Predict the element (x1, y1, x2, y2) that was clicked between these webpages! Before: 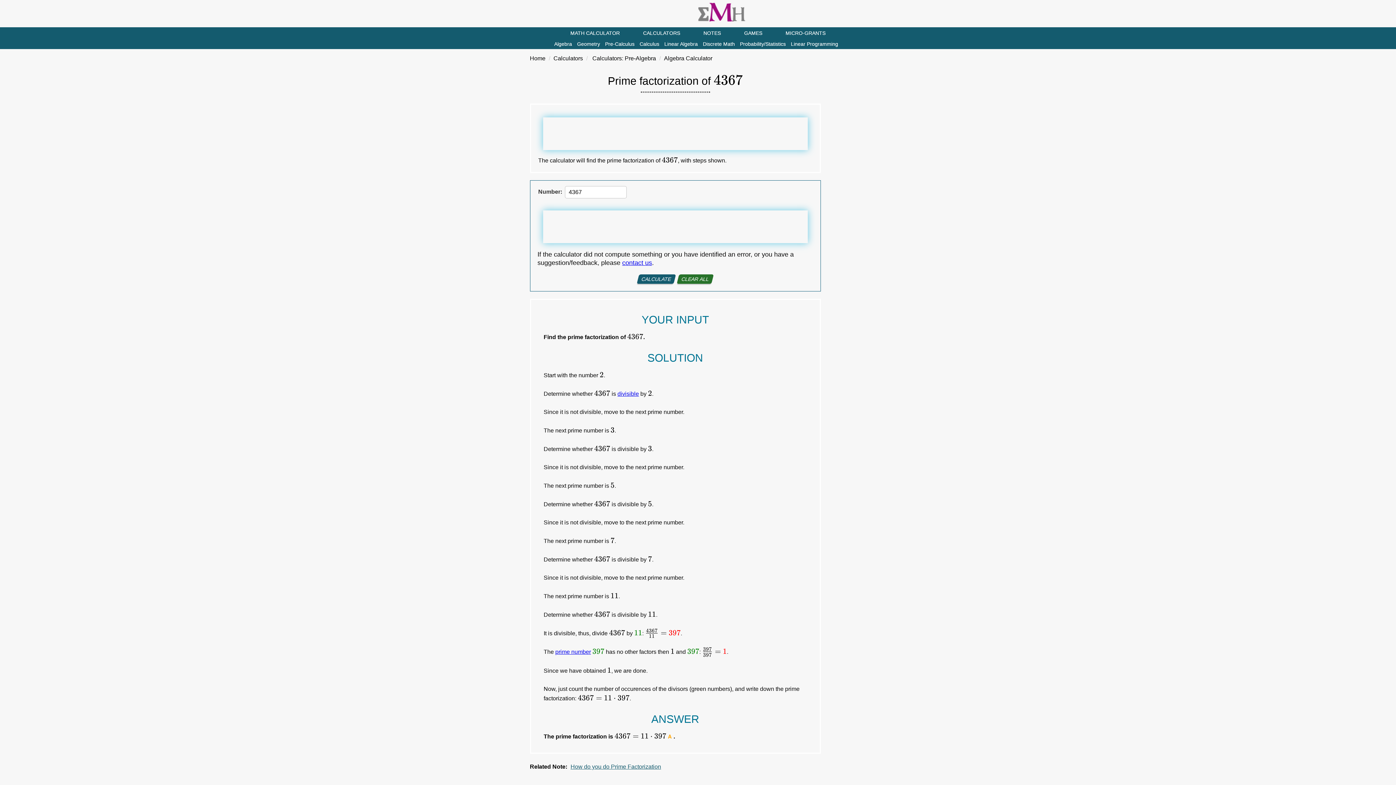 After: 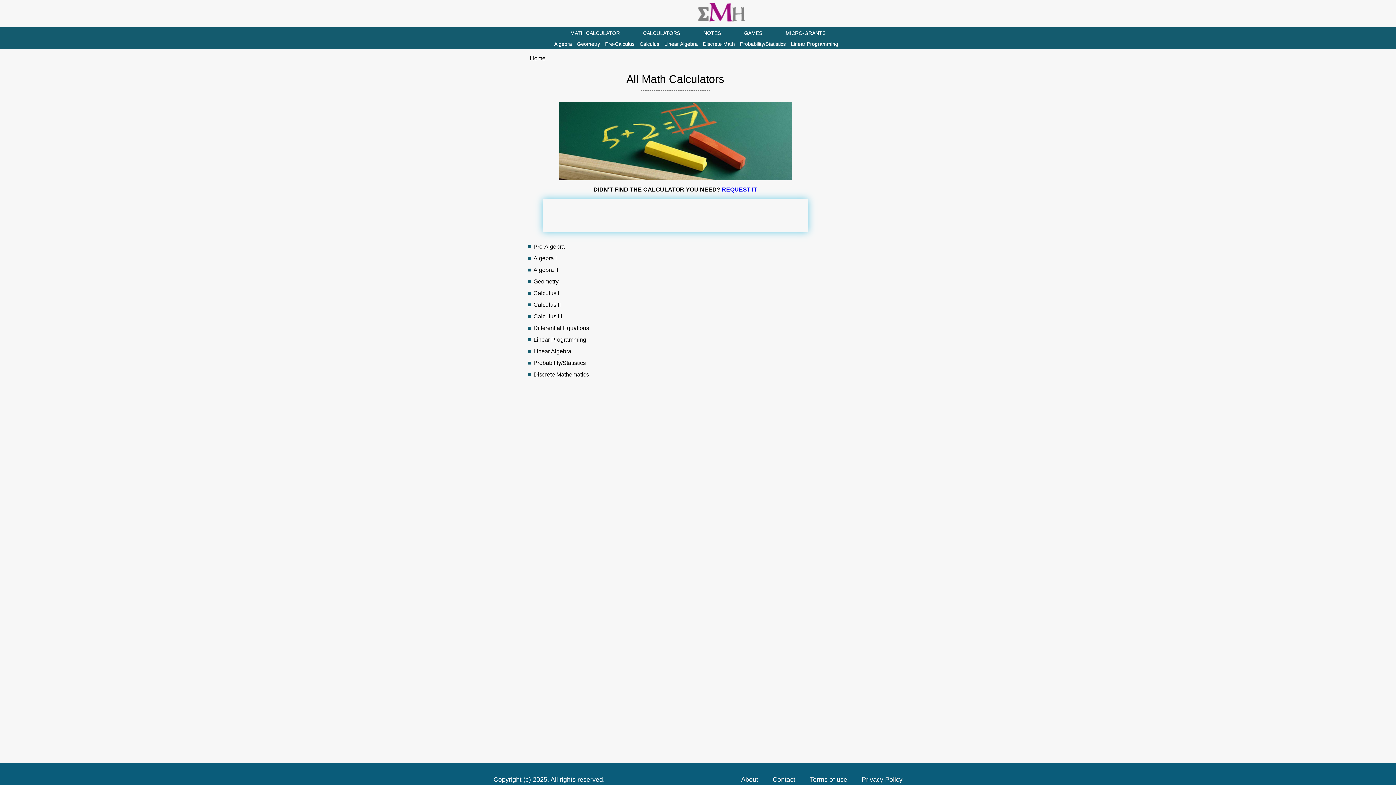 Action: label: CALCULATORS bbox: (643, 27, 680, 38)